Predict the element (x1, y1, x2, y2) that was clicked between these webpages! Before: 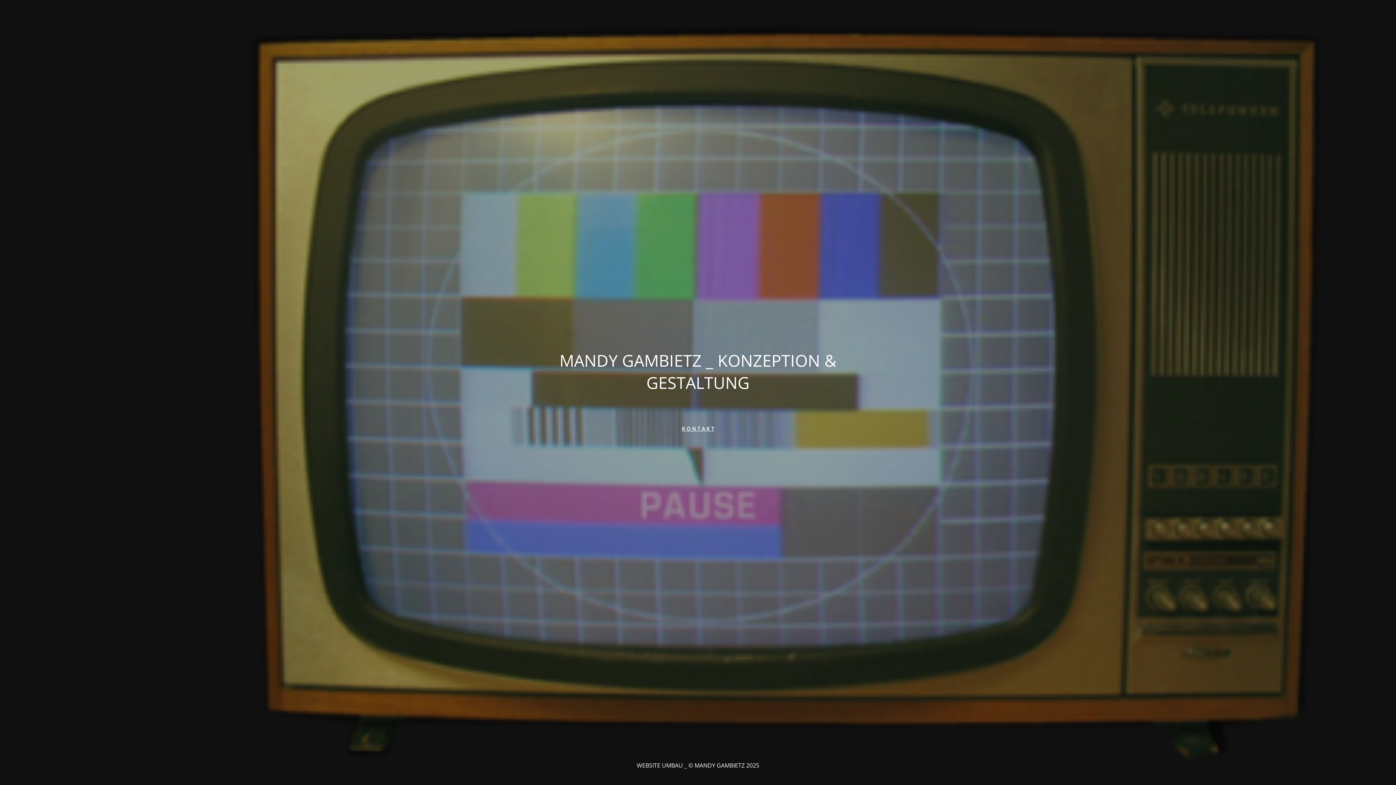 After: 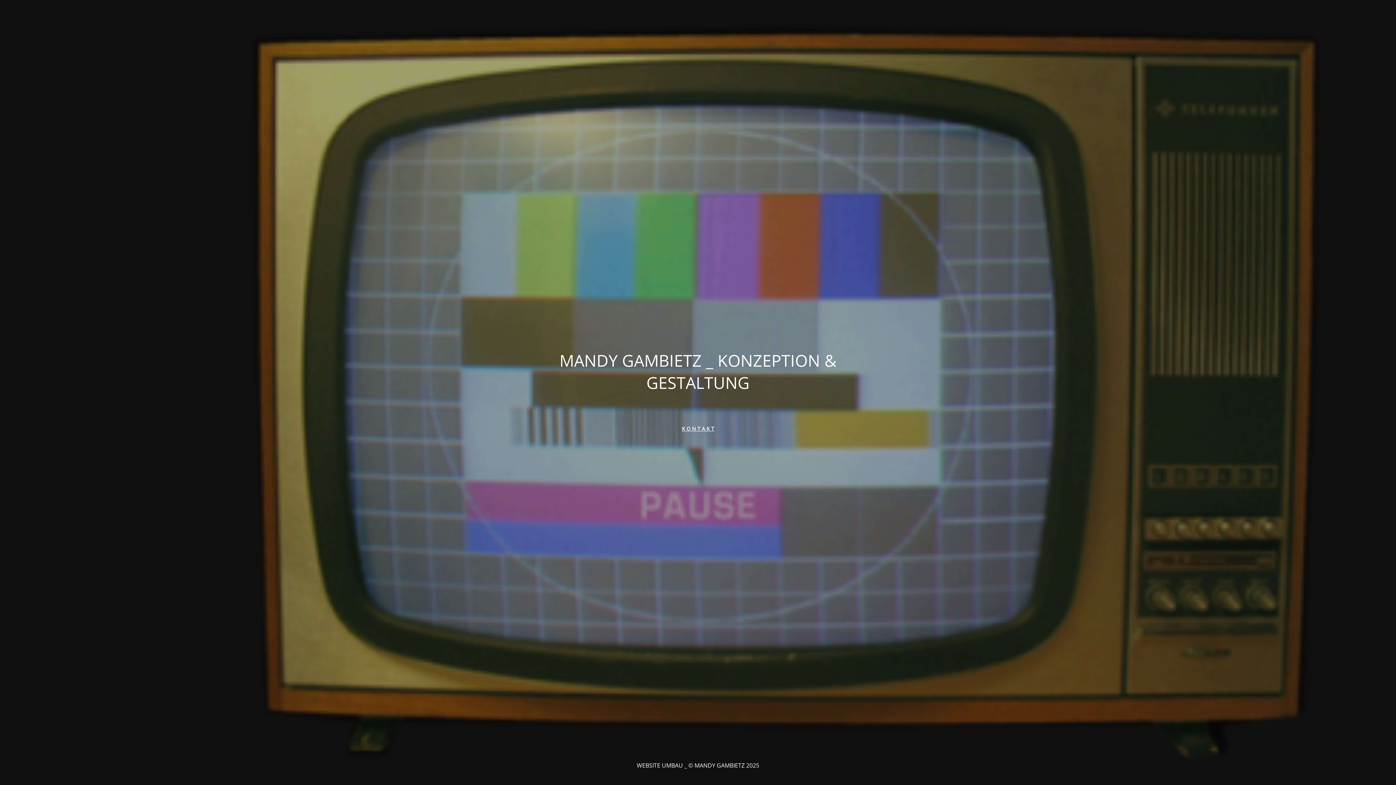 Action: bbox: (682, 425, 714, 432) label: K O N T A K T